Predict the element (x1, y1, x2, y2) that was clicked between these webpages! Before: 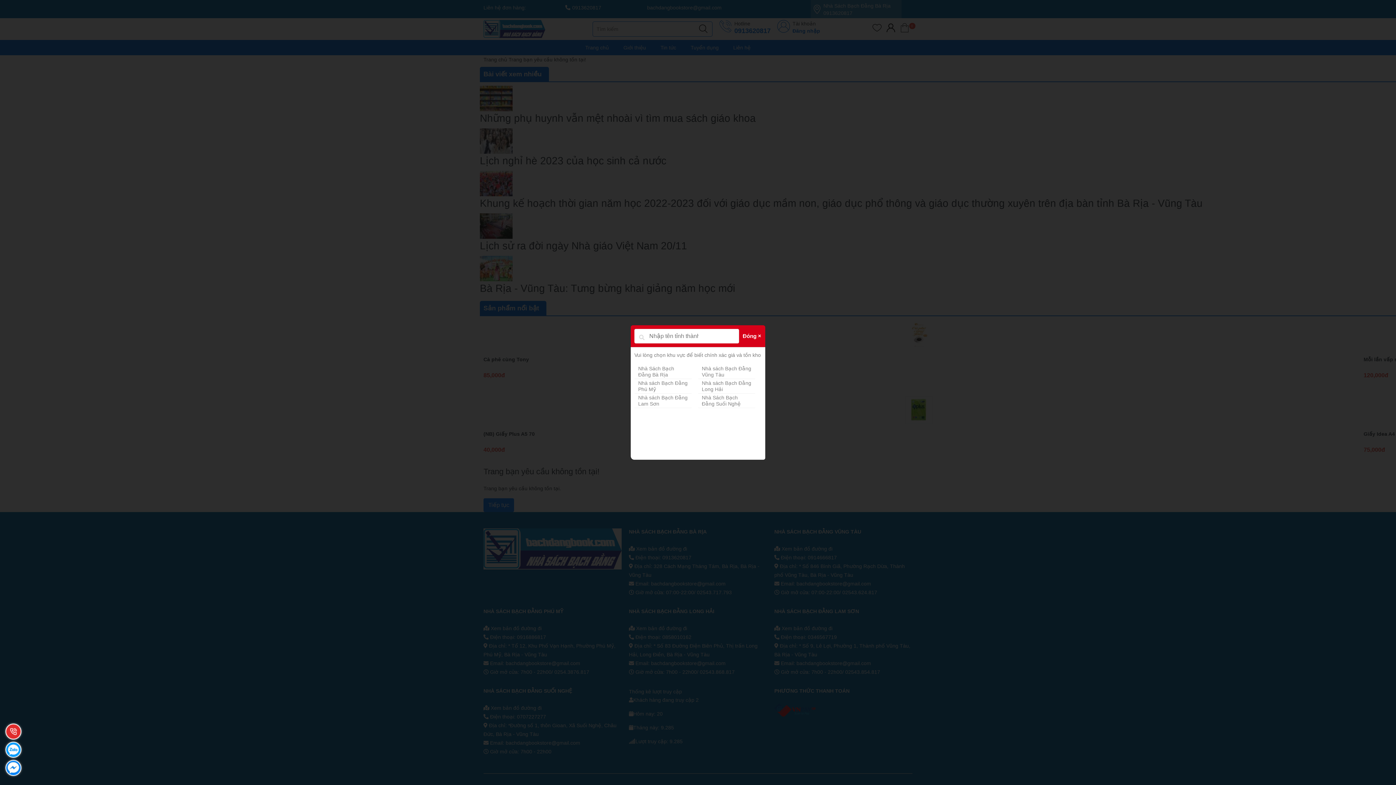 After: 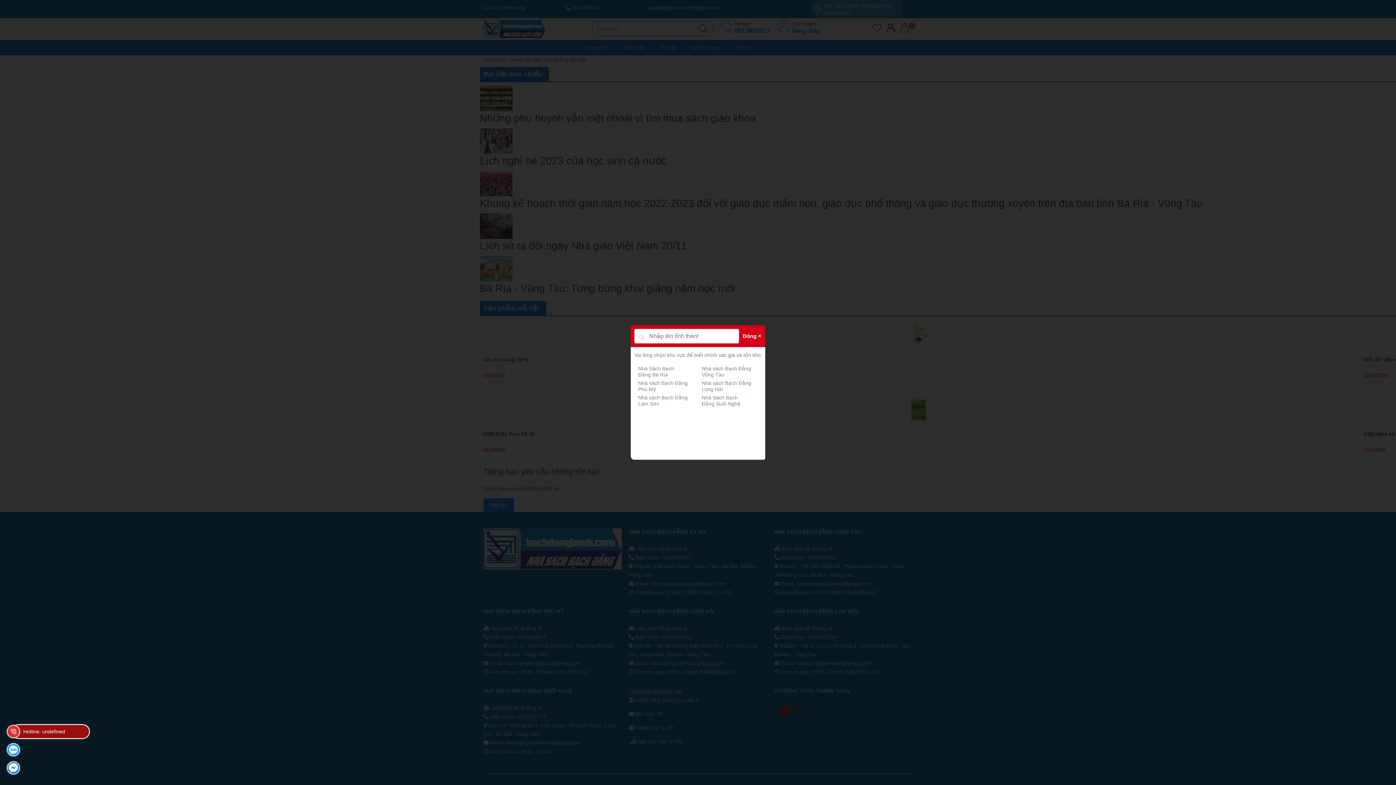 Action: label: Hotline: undefined bbox: (6, 724, 20, 739)